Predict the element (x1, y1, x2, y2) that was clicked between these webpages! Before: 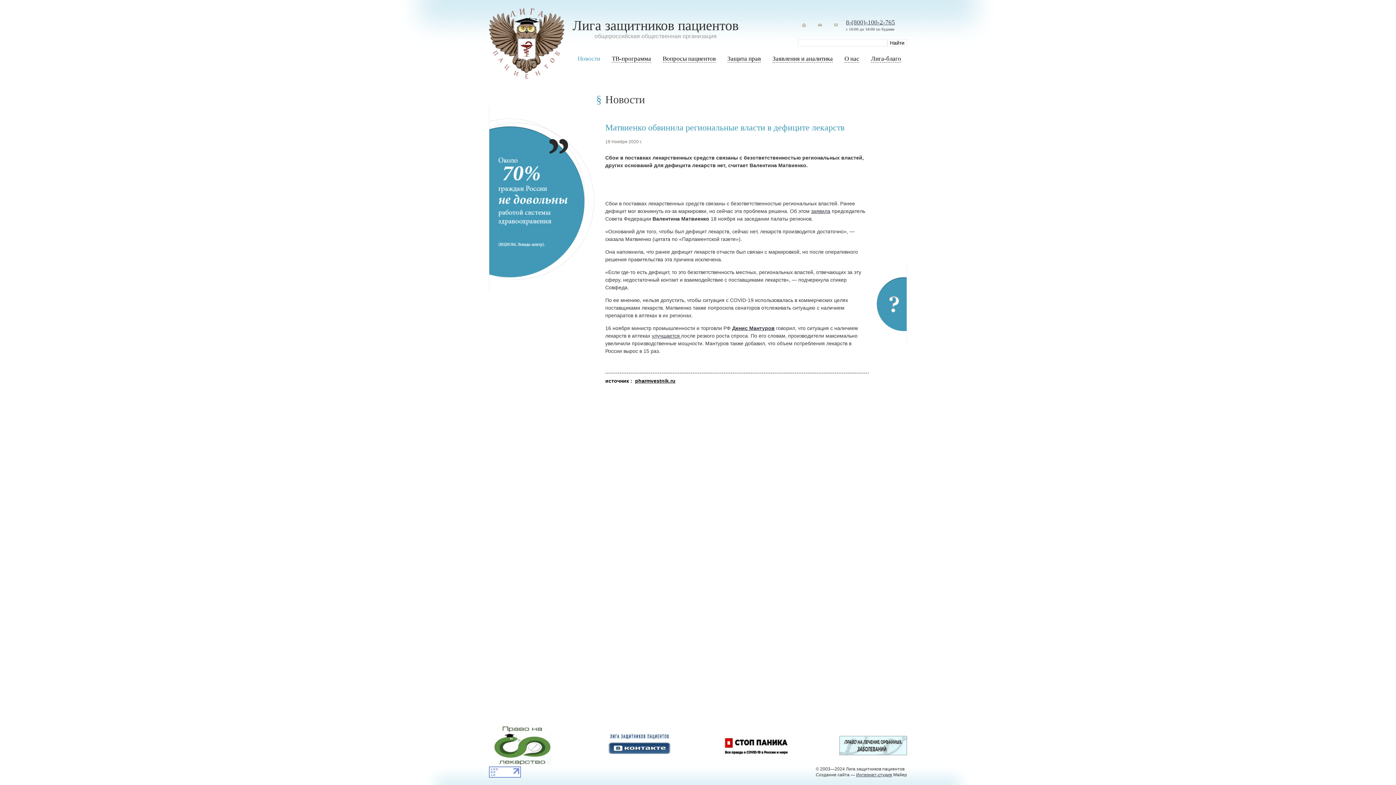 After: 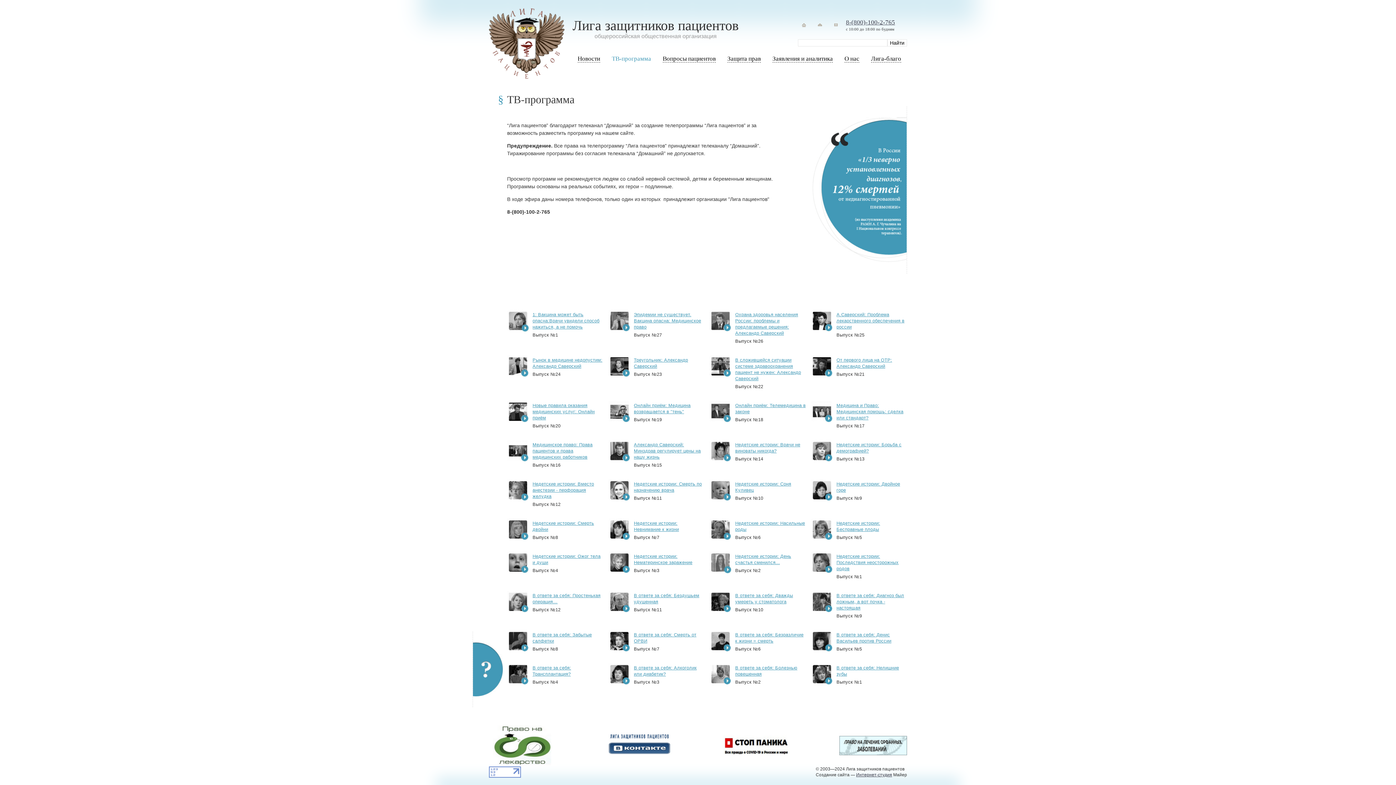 Action: label: ТВ-программа bbox: (612, 55, 651, 62)